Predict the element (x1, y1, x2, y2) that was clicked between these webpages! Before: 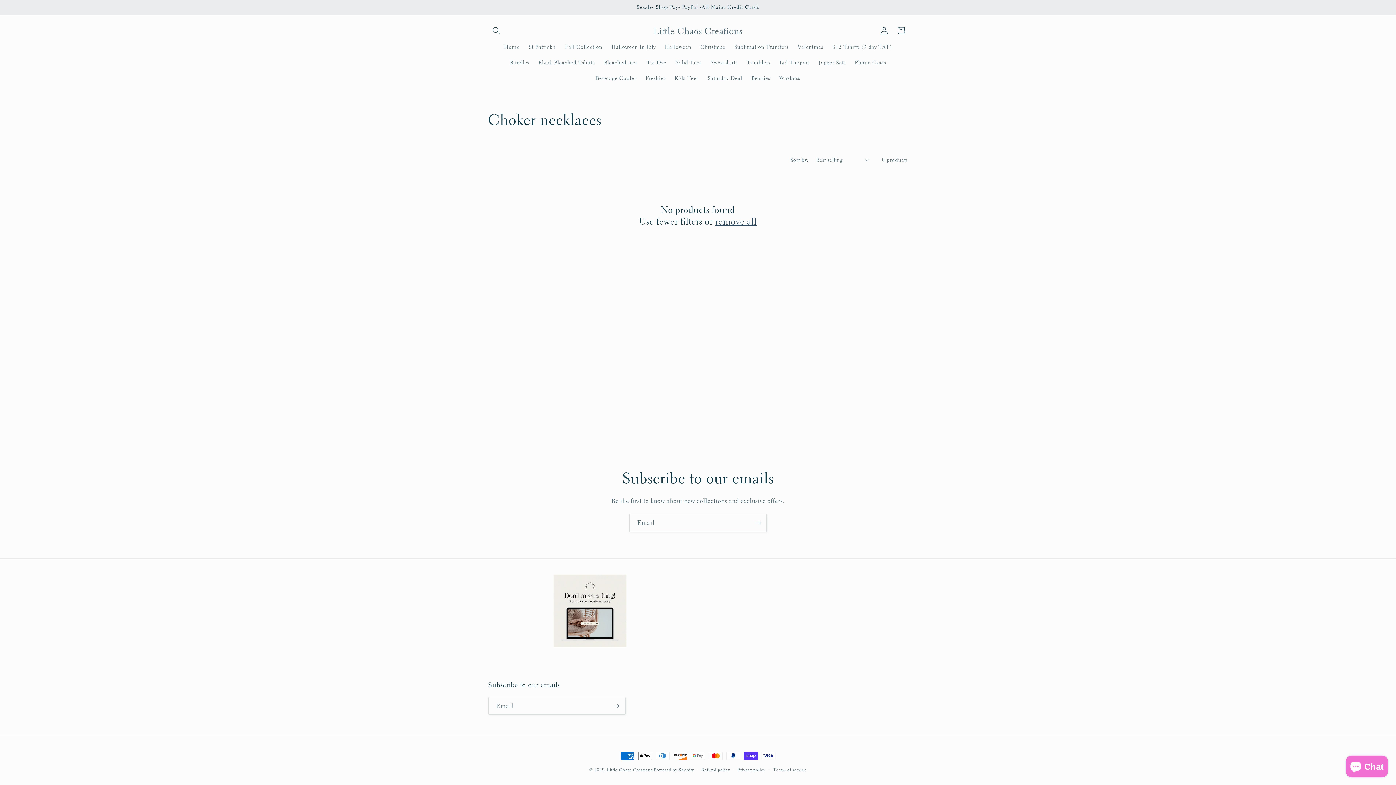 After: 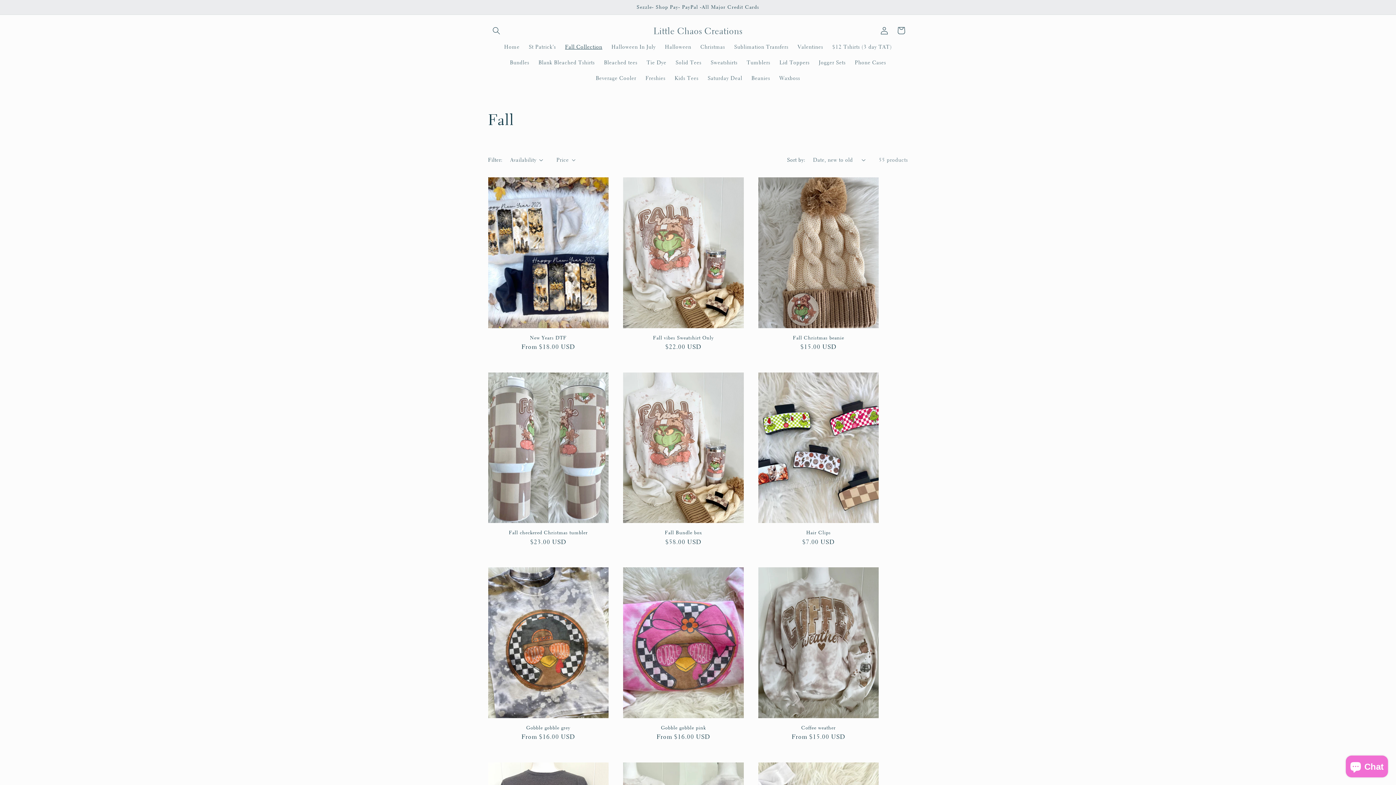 Action: bbox: (560, 38, 607, 54) label: Fall Collection